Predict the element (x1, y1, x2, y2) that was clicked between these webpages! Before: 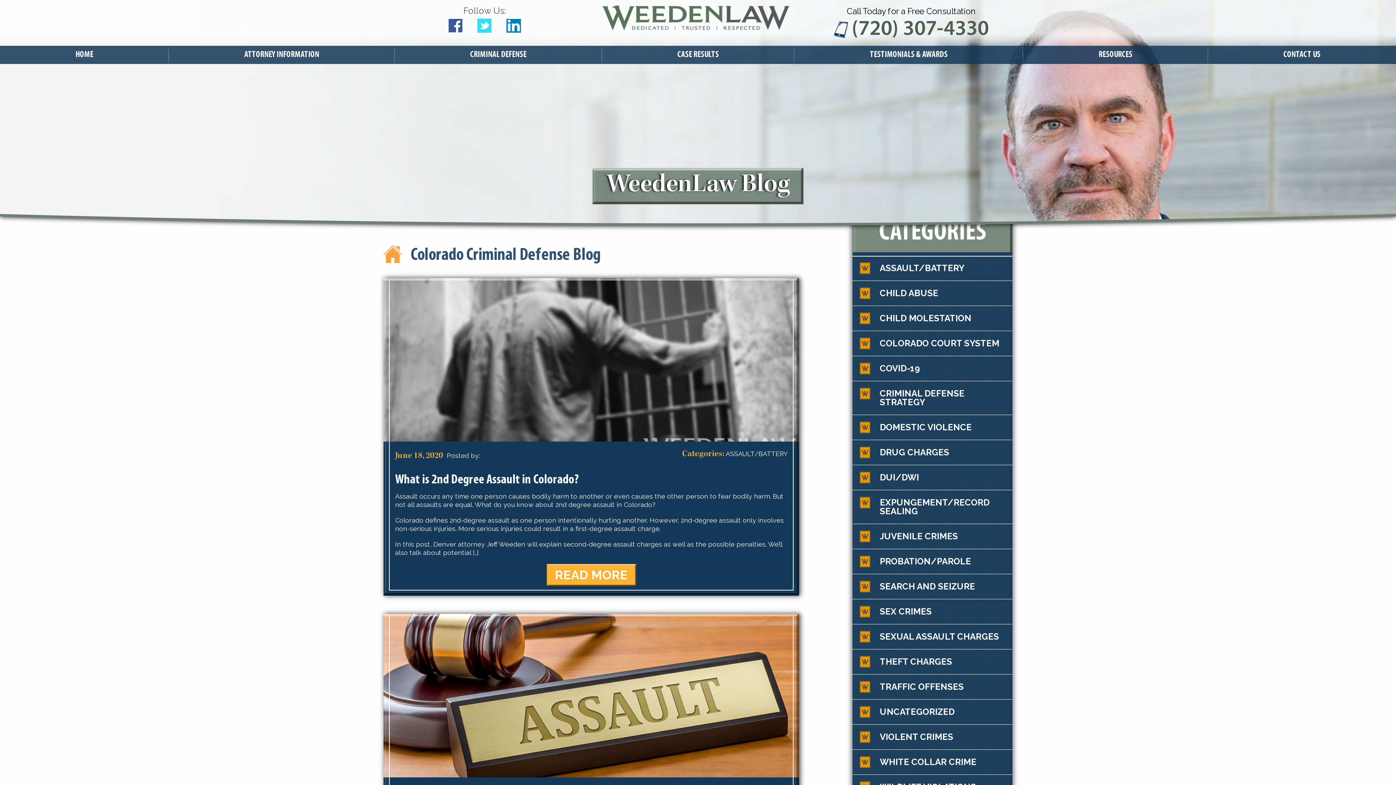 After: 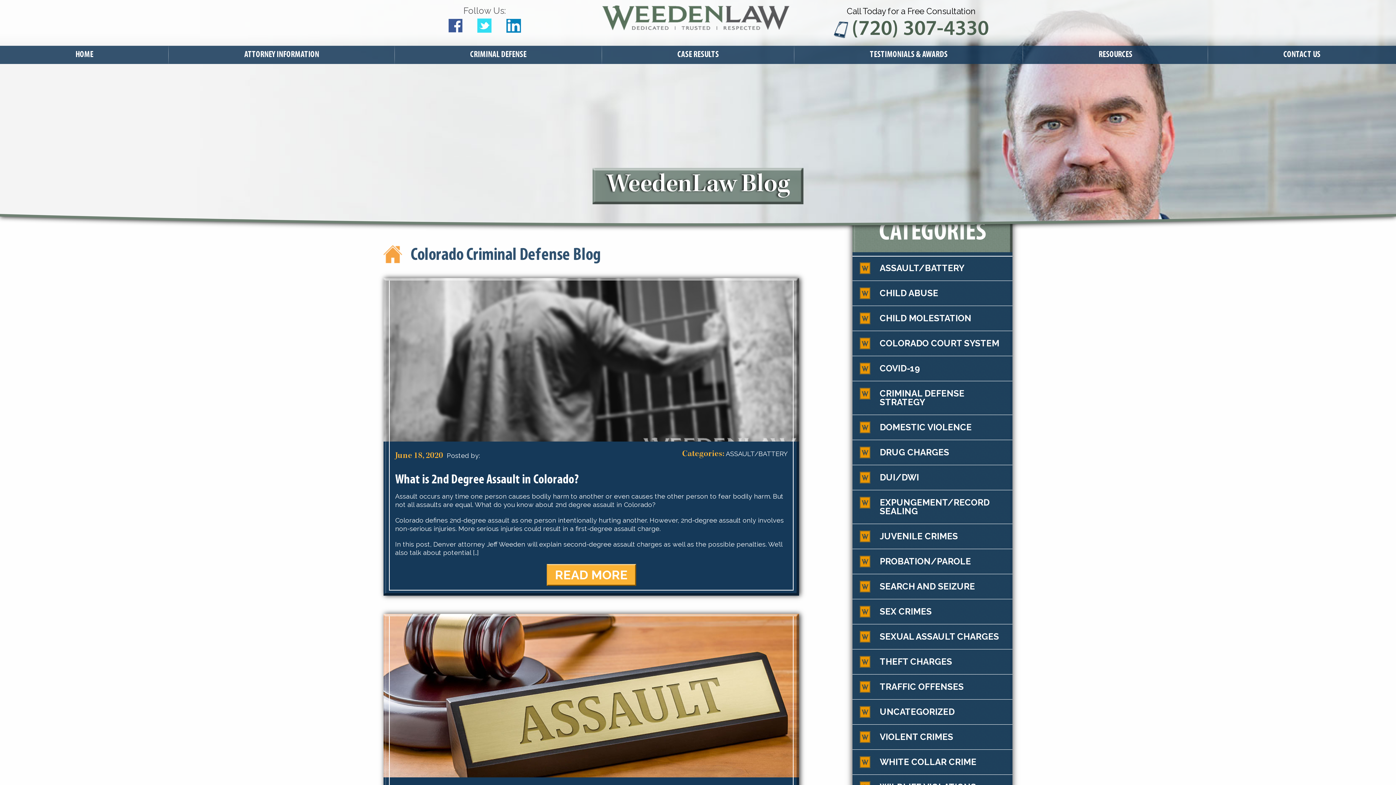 Action: bbox: (477, 14, 491, 34)